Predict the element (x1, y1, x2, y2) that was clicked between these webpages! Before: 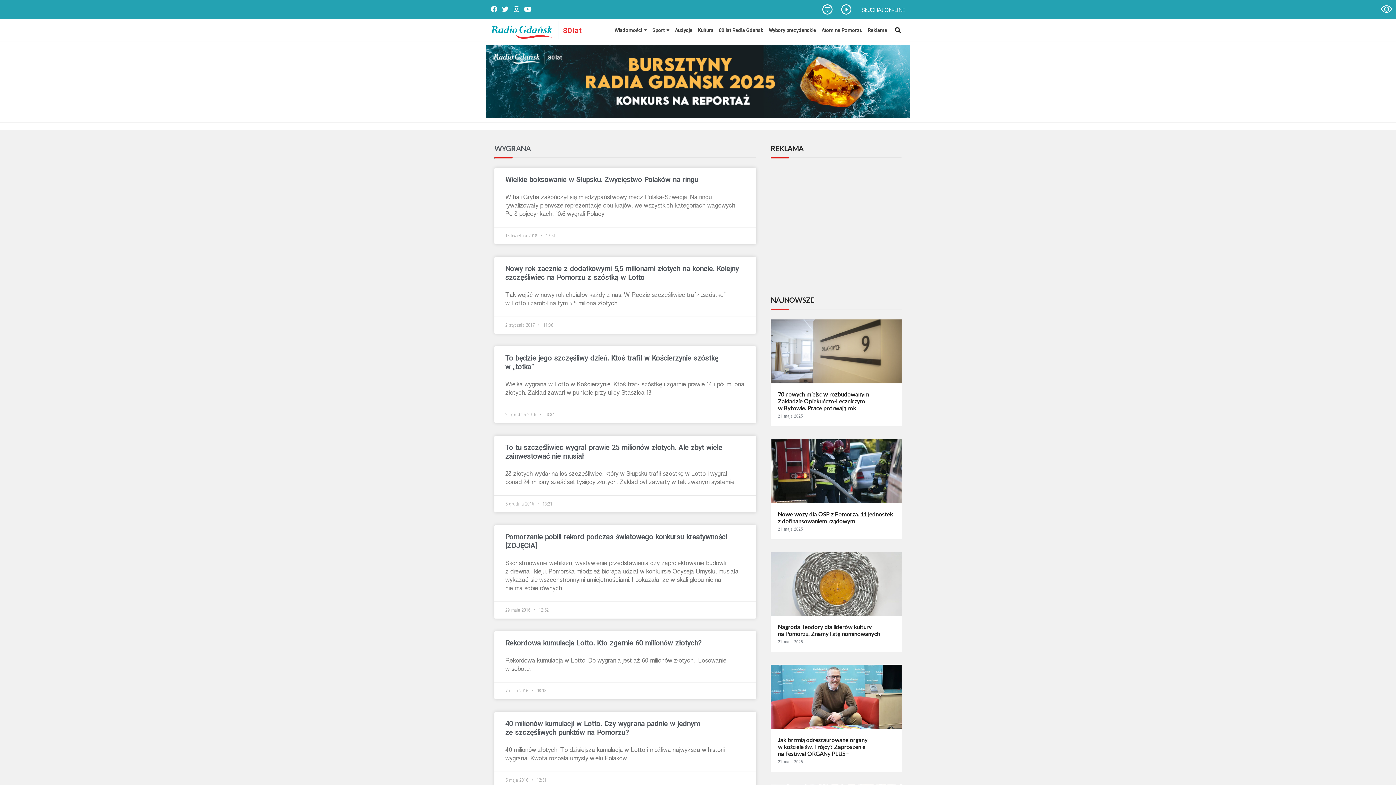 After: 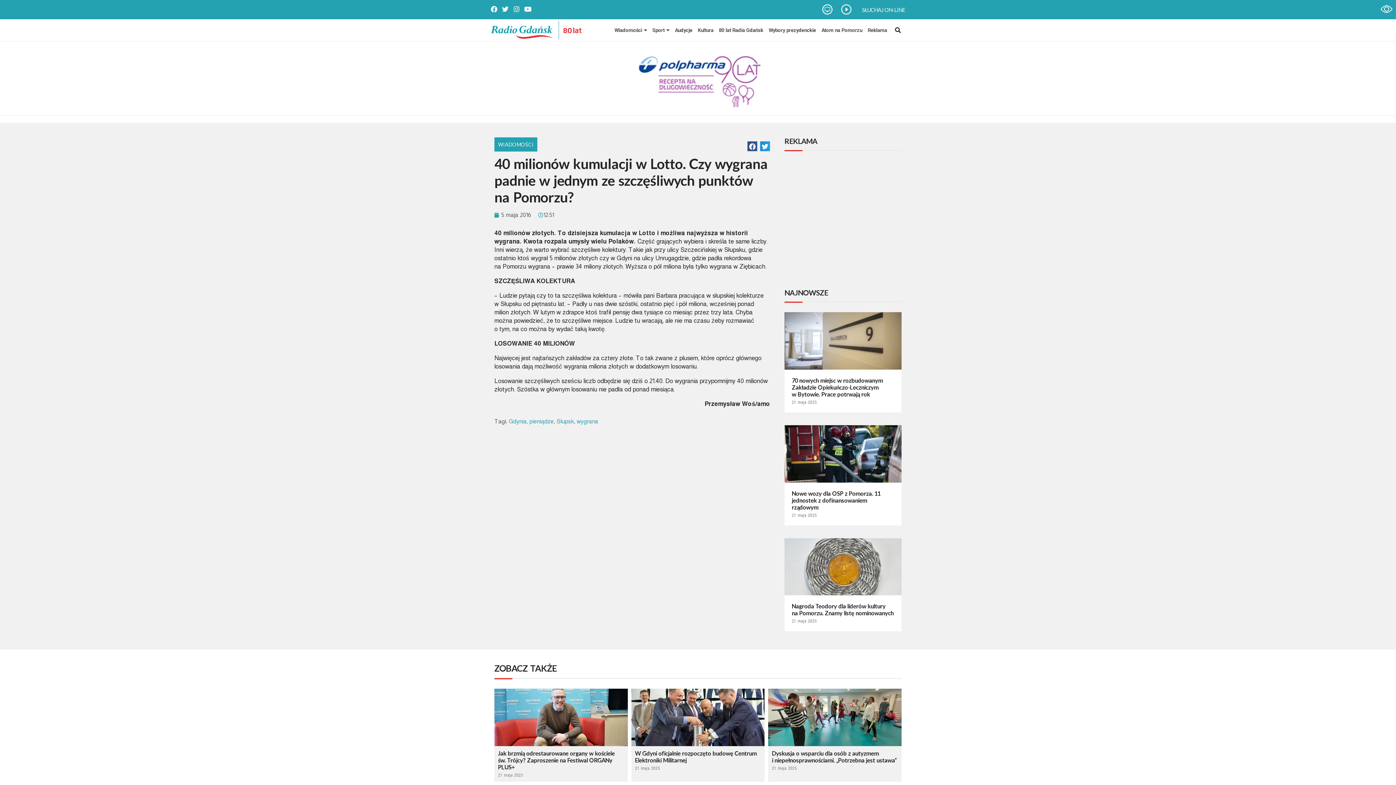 Action: bbox: (505, 719, 700, 737) label: 40 milionów kumulacji w Lotto. Czy wygrana padnie w jednym ze szczęśliwych punktów na Pomorzu?